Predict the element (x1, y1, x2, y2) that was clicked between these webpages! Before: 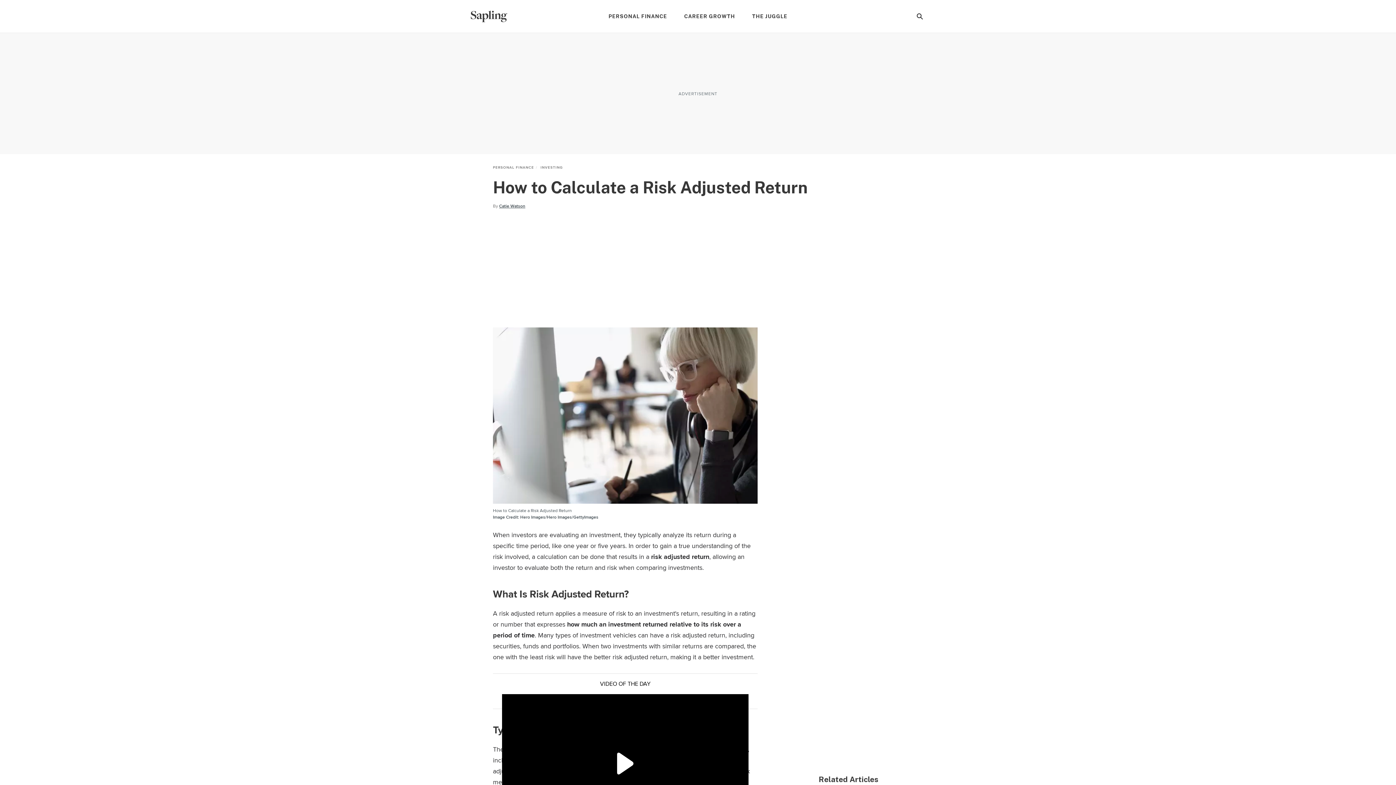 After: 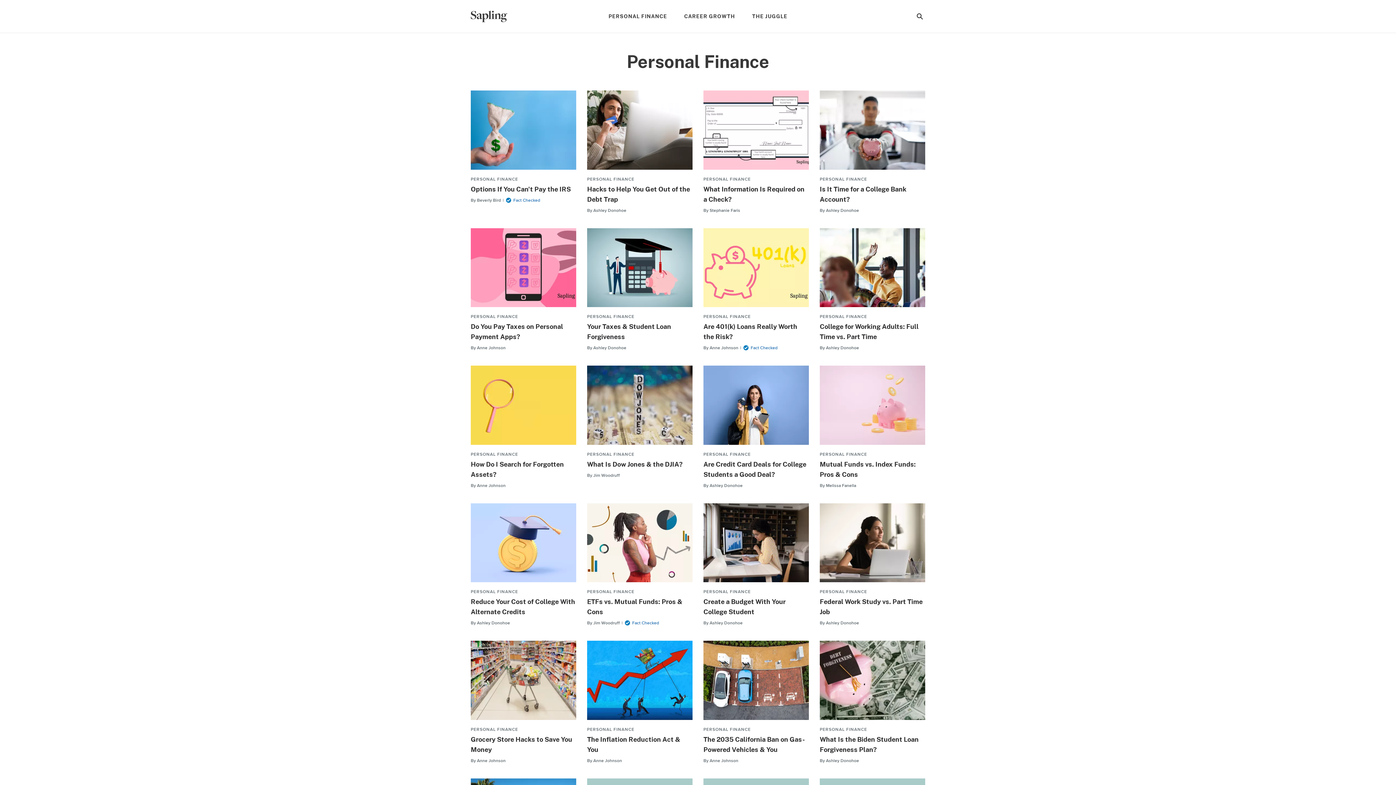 Action: label: PERSONAL FINANCE bbox: (493, 165, 534, 170)